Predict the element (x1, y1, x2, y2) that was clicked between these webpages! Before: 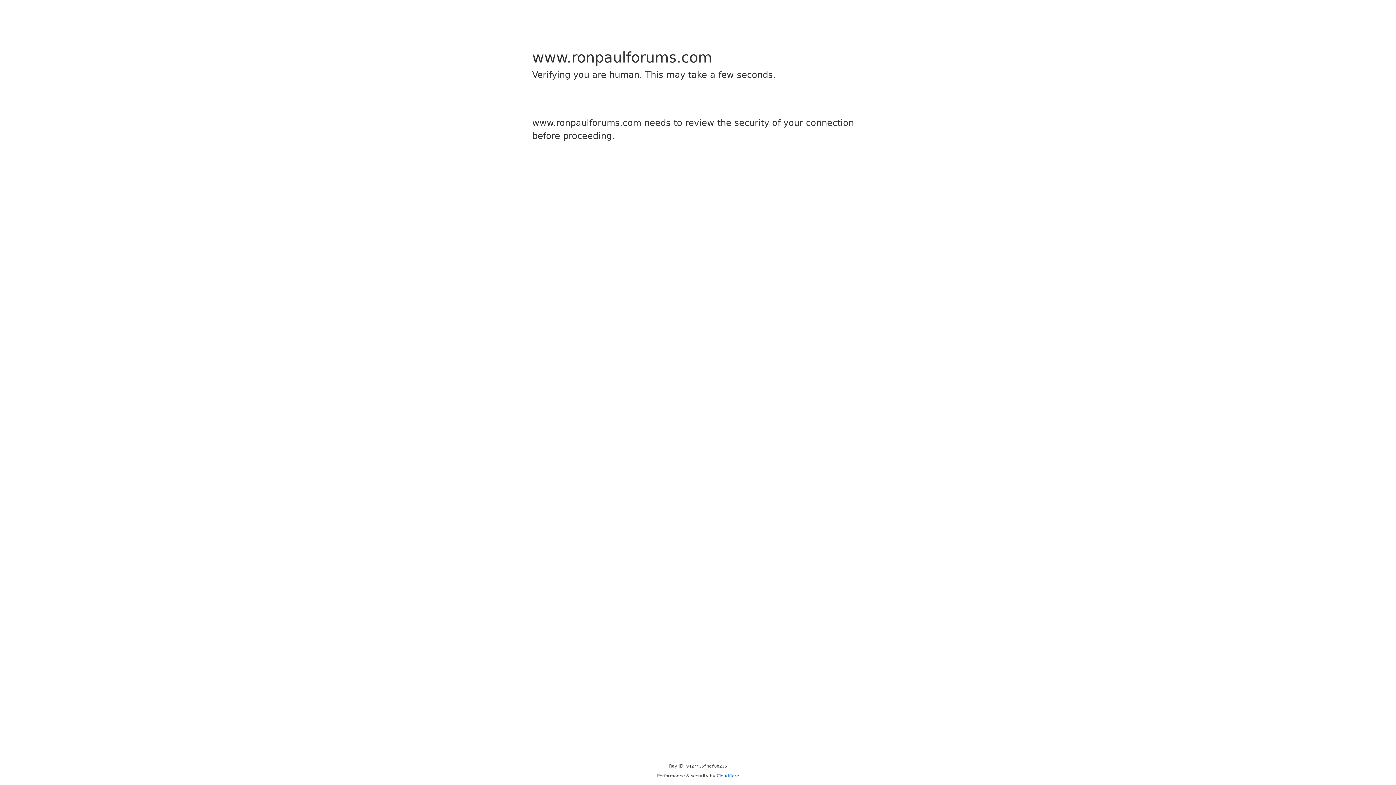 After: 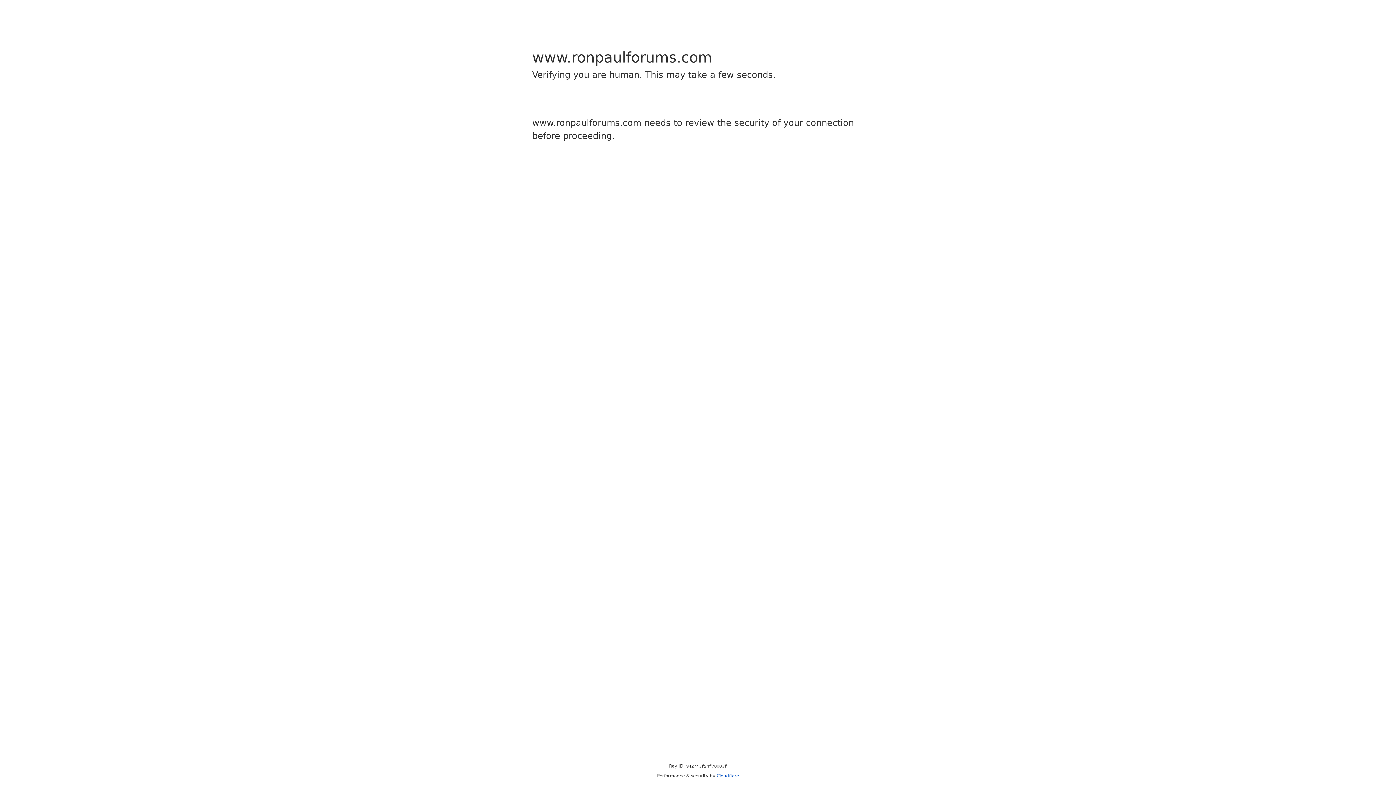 Action: bbox: (716, 773, 739, 778) label: Cloudflare